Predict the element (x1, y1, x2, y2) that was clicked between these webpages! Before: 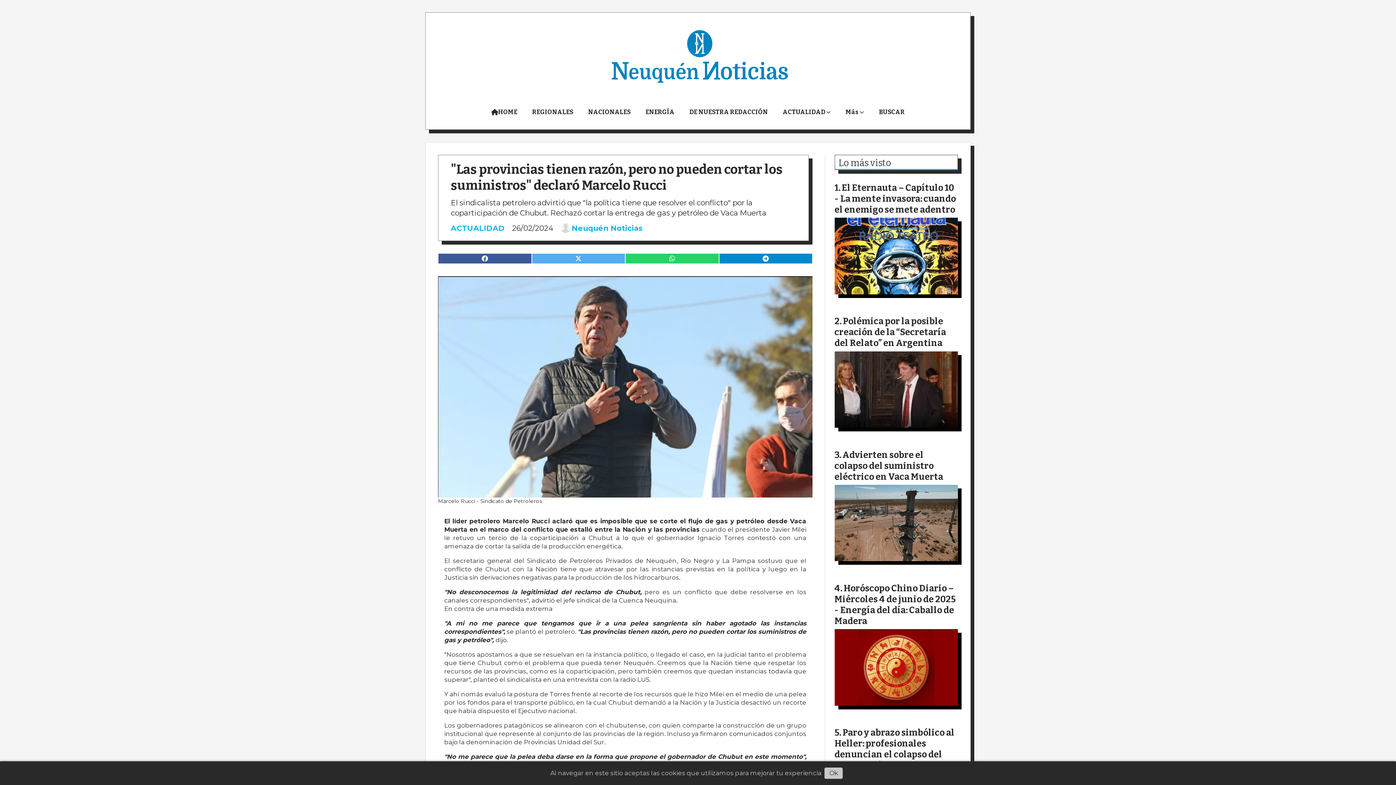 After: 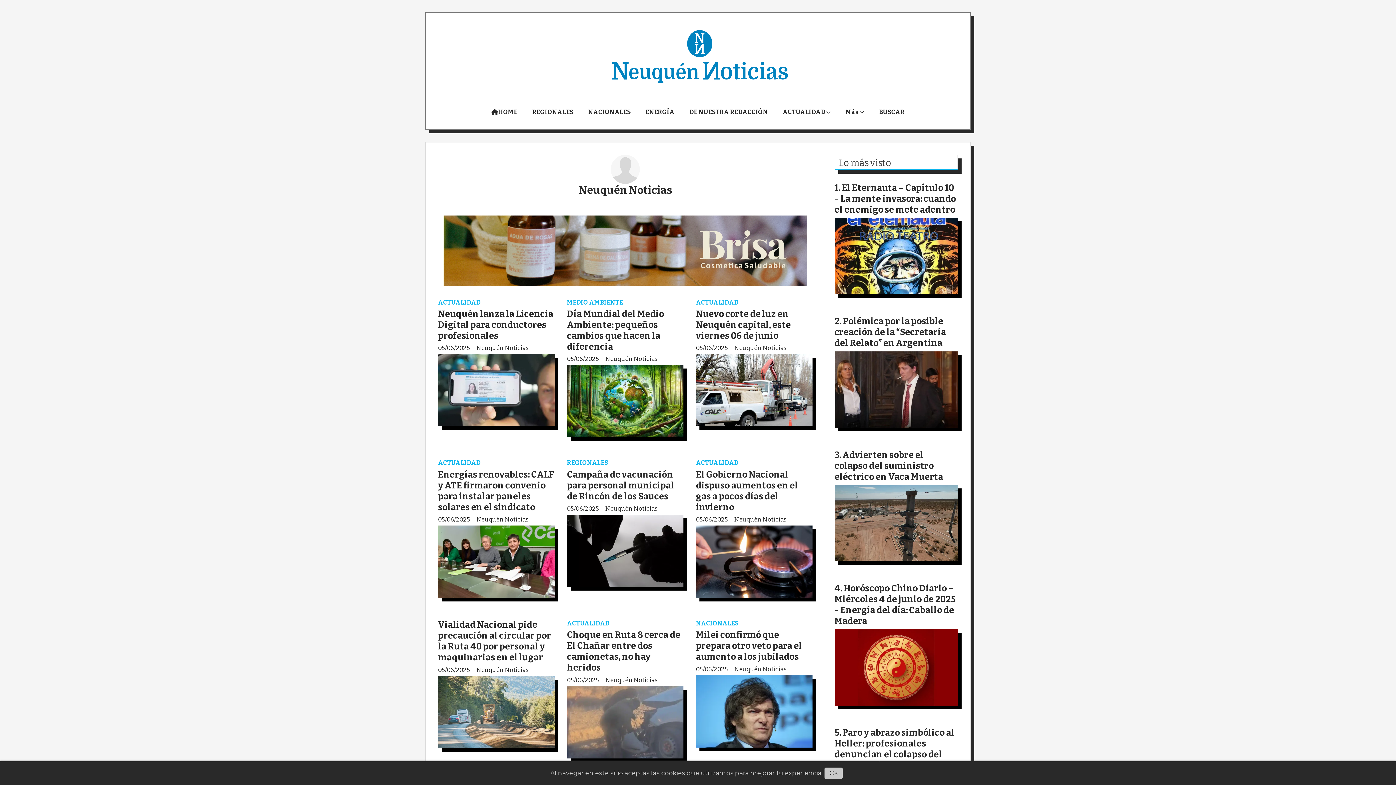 Action: label: Neuquén Noticias bbox: (571, 223, 643, 232)